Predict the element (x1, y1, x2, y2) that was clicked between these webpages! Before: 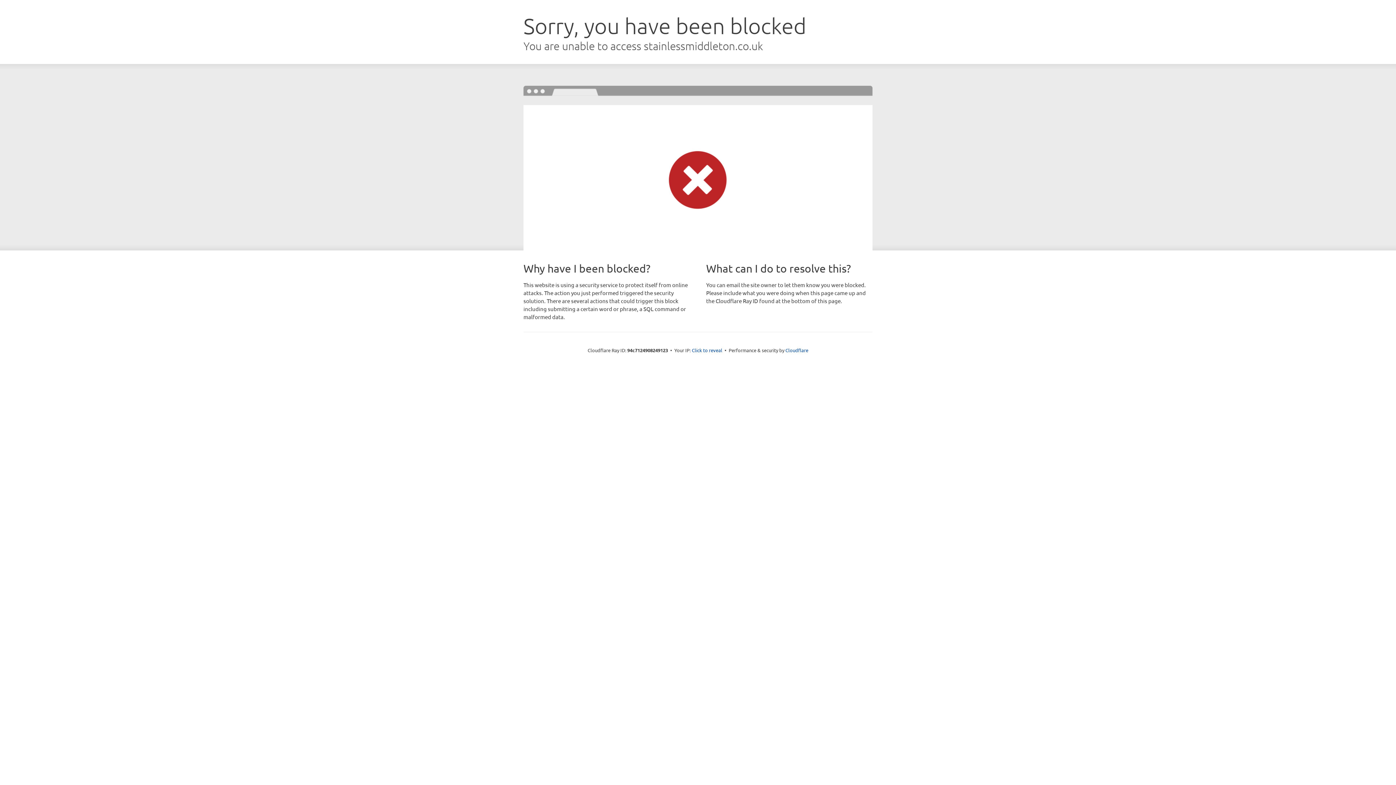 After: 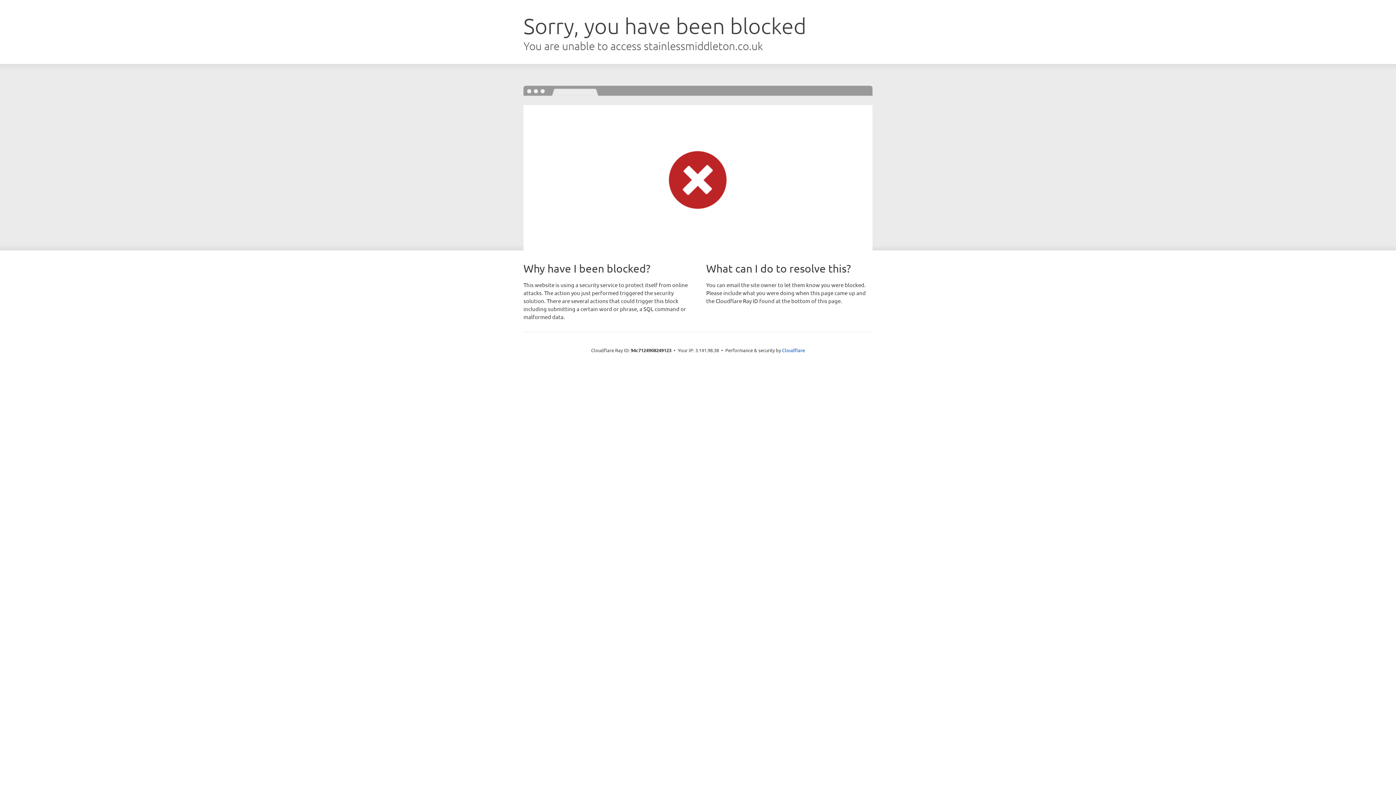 Action: bbox: (692, 346, 722, 353) label: Click to reveal